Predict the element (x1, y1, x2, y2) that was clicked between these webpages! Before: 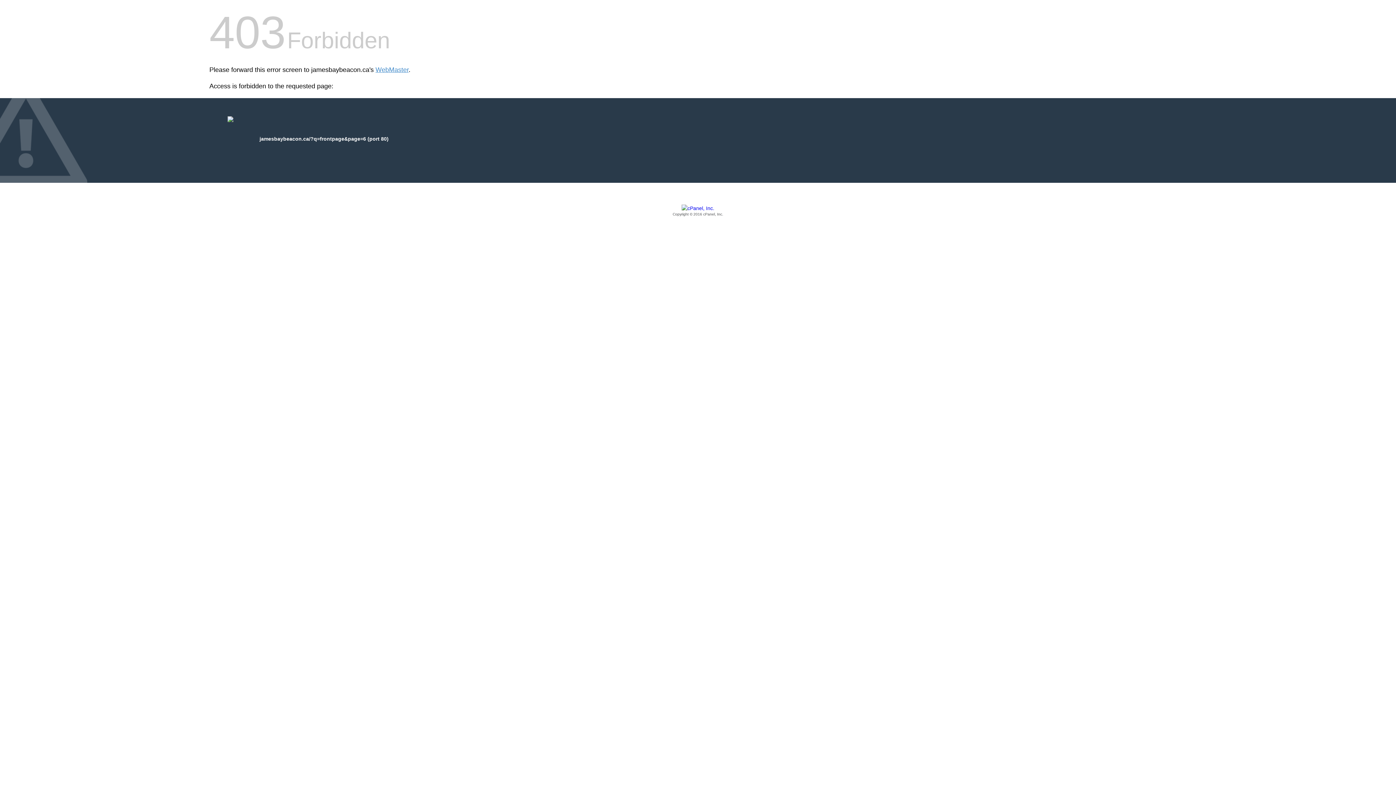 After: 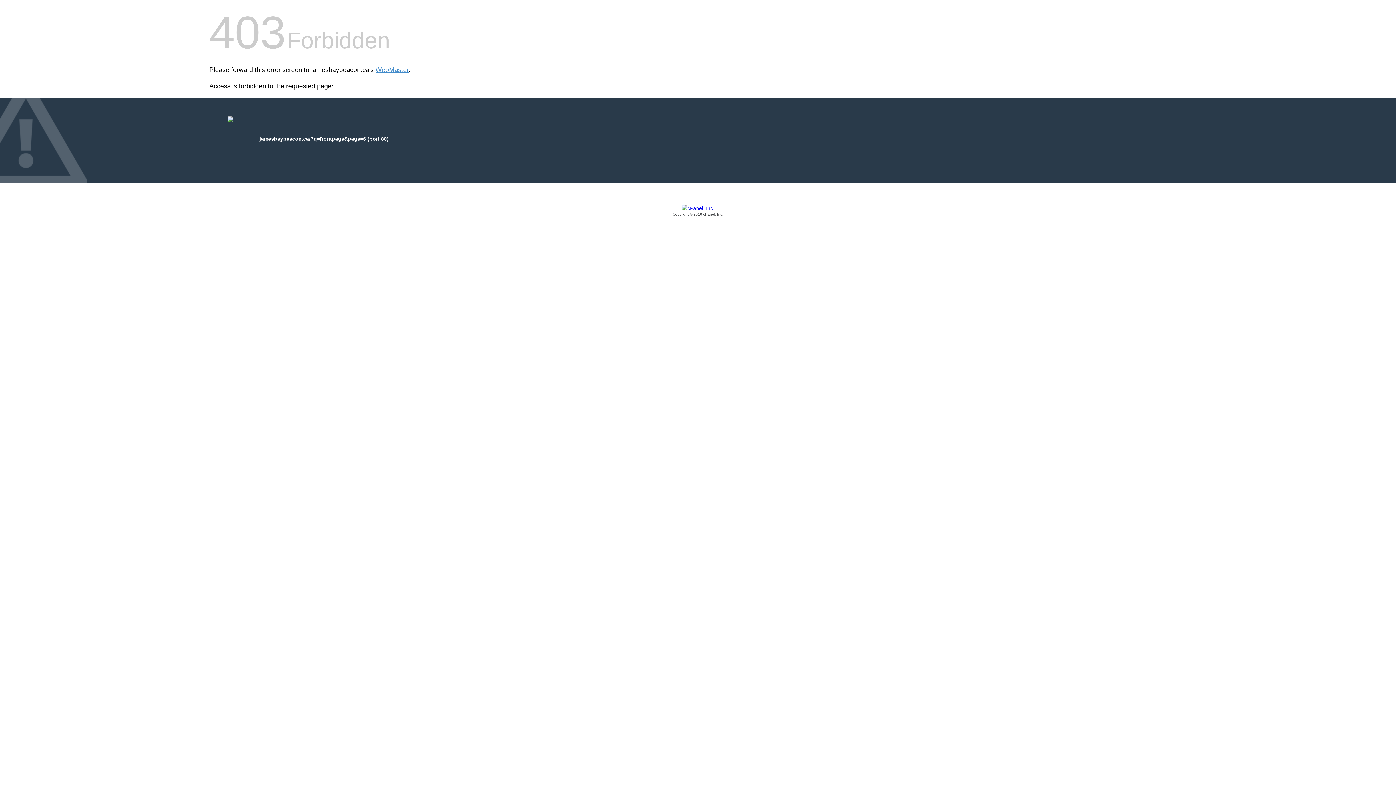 Action: label: Copyright © 2016 cPanel, Inc. bbox: (209, 205, 1186, 217)